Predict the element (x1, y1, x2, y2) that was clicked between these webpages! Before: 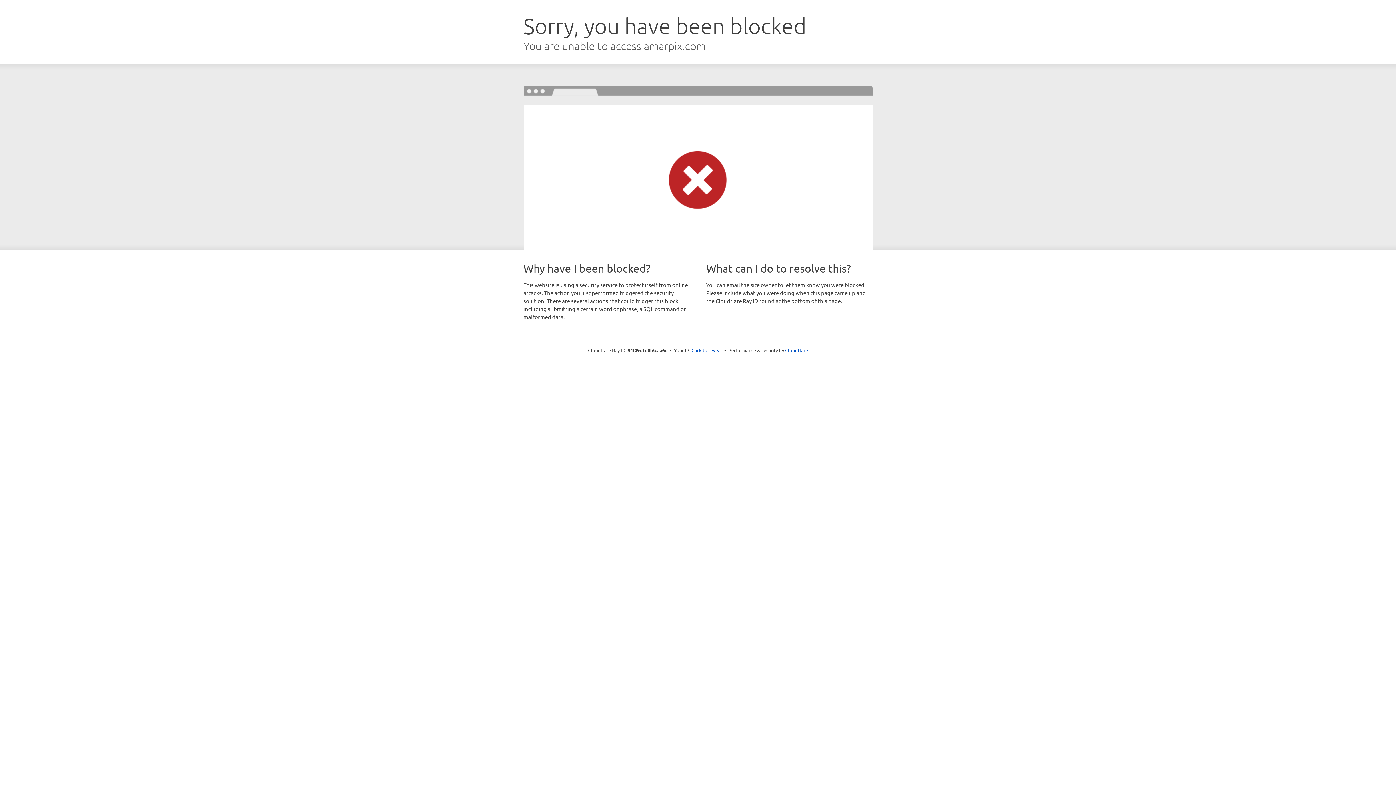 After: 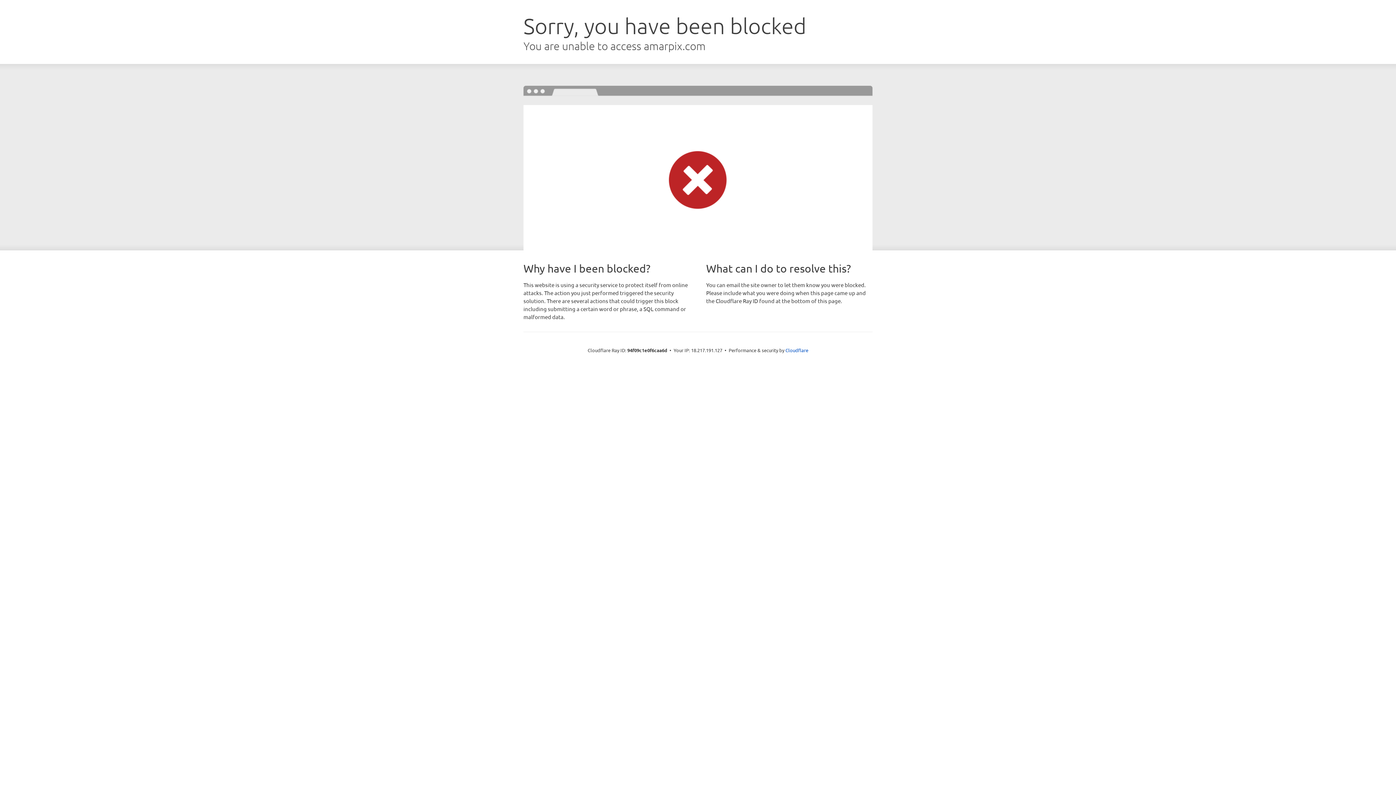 Action: label: Click to reveal bbox: (691, 346, 722, 353)